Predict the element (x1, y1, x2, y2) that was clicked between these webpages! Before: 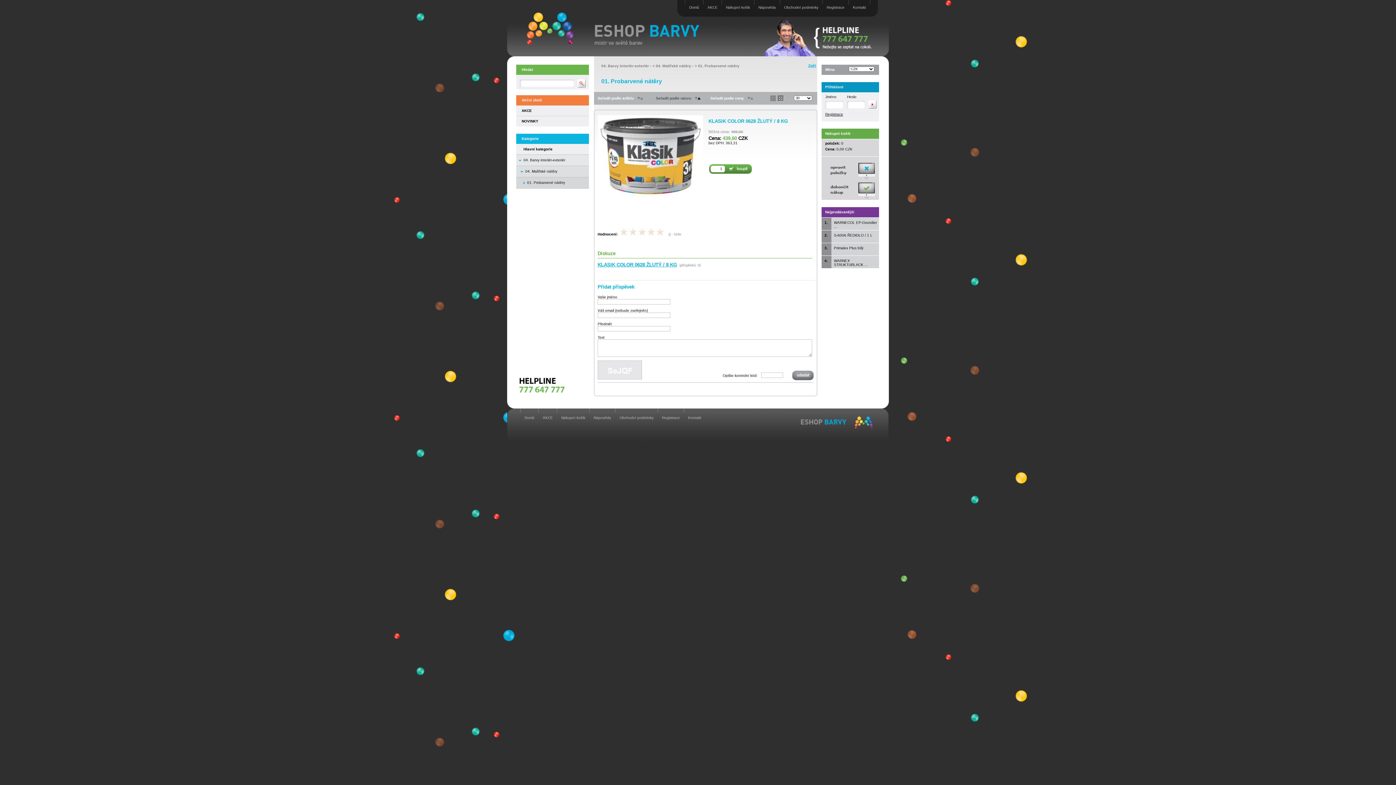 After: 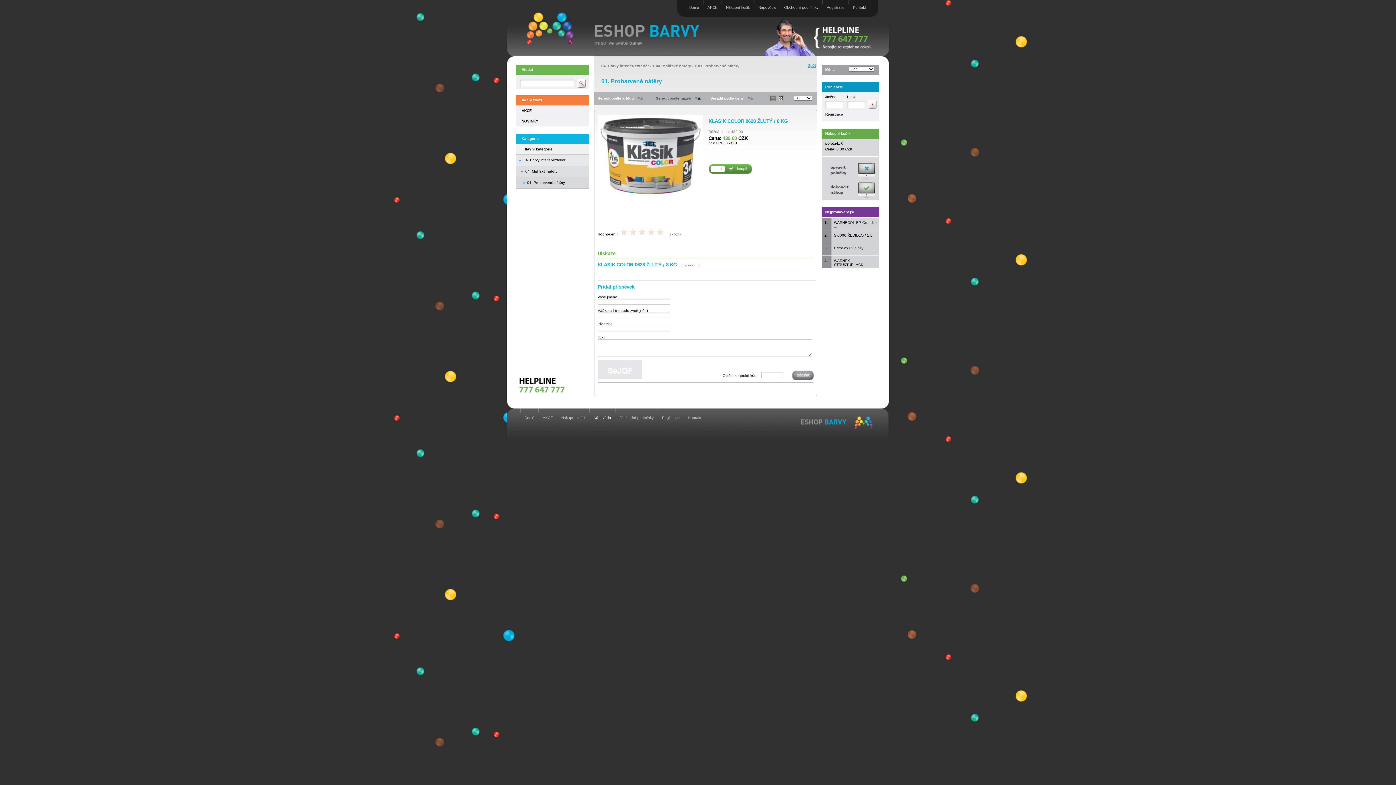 Action: label: Nápověda bbox: (593, 416, 611, 420)